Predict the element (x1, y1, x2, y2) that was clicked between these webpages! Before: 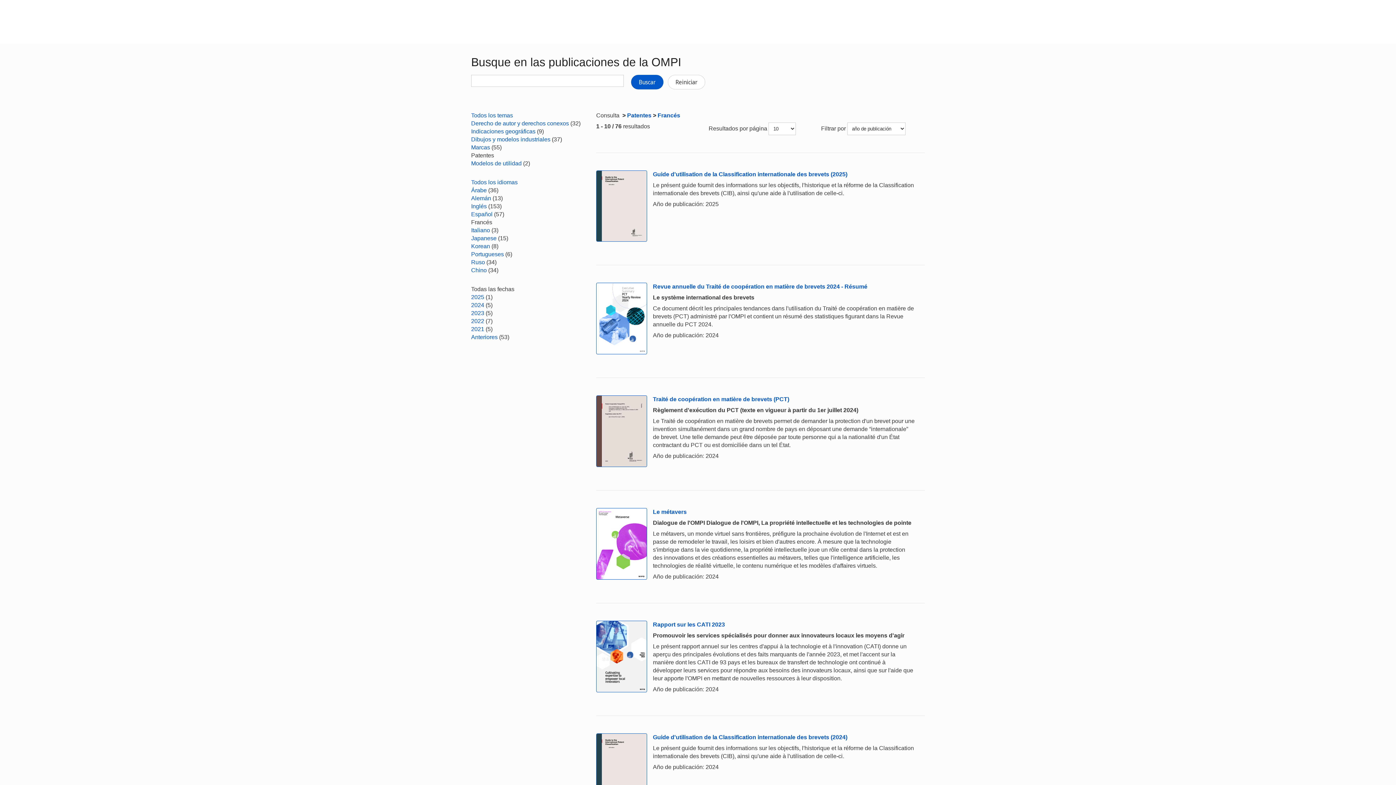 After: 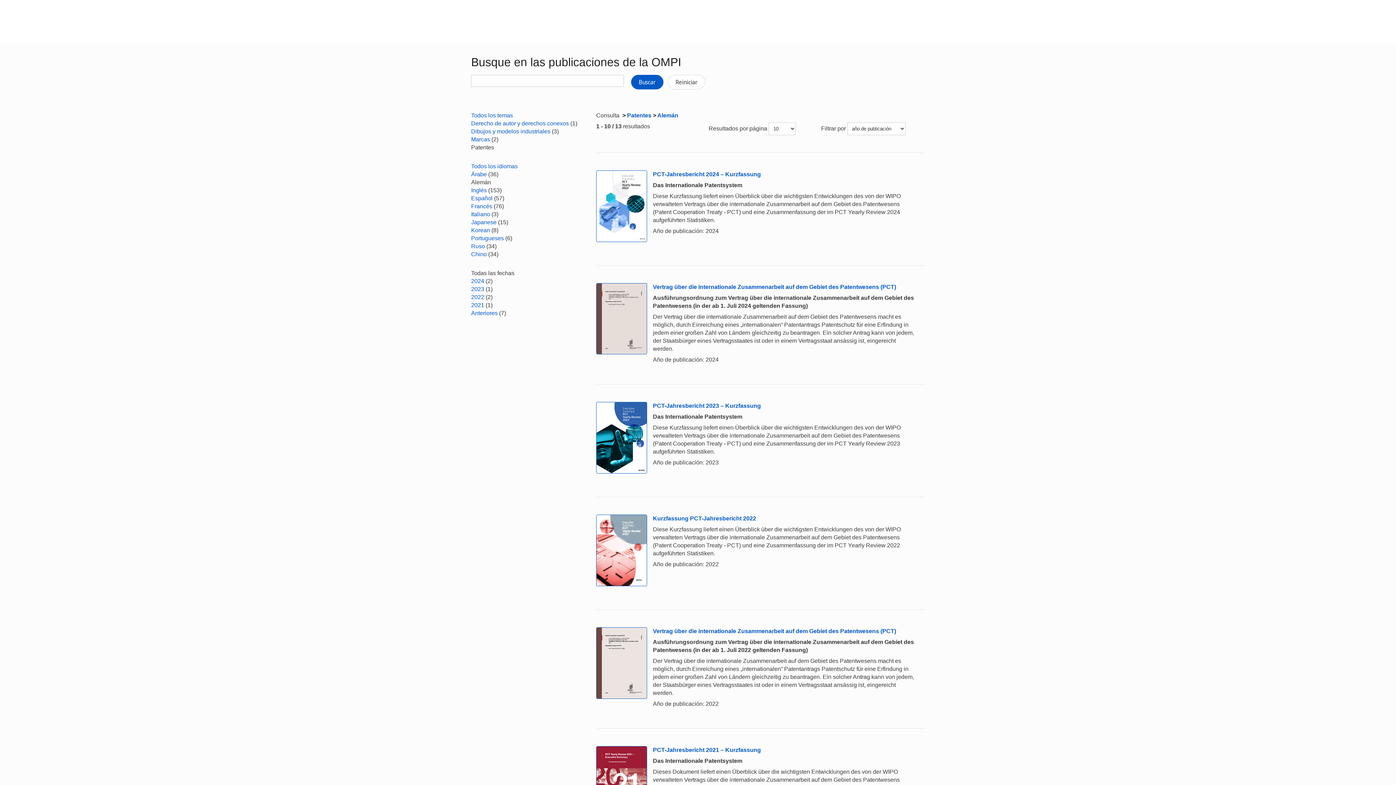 Action: label: Alemán bbox: (471, 195, 491, 201)